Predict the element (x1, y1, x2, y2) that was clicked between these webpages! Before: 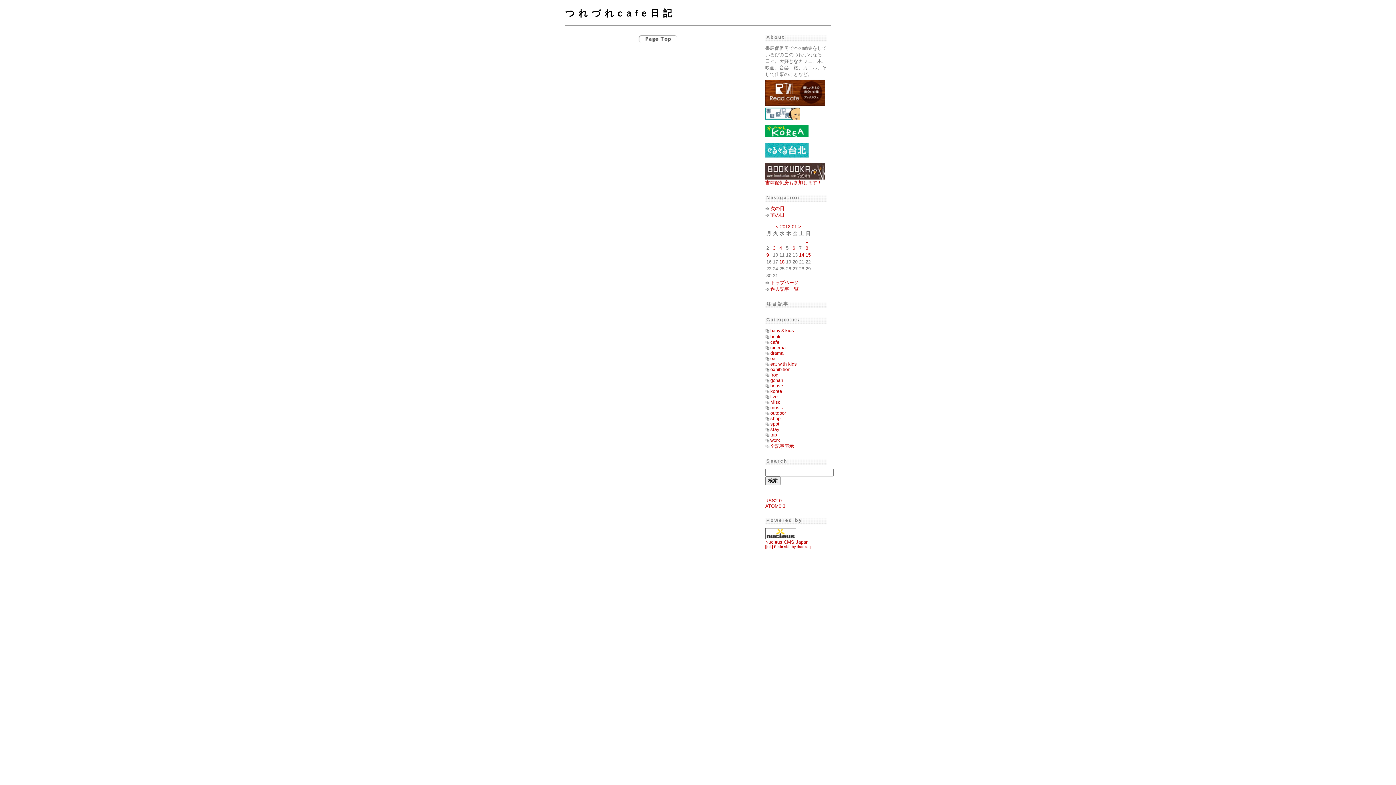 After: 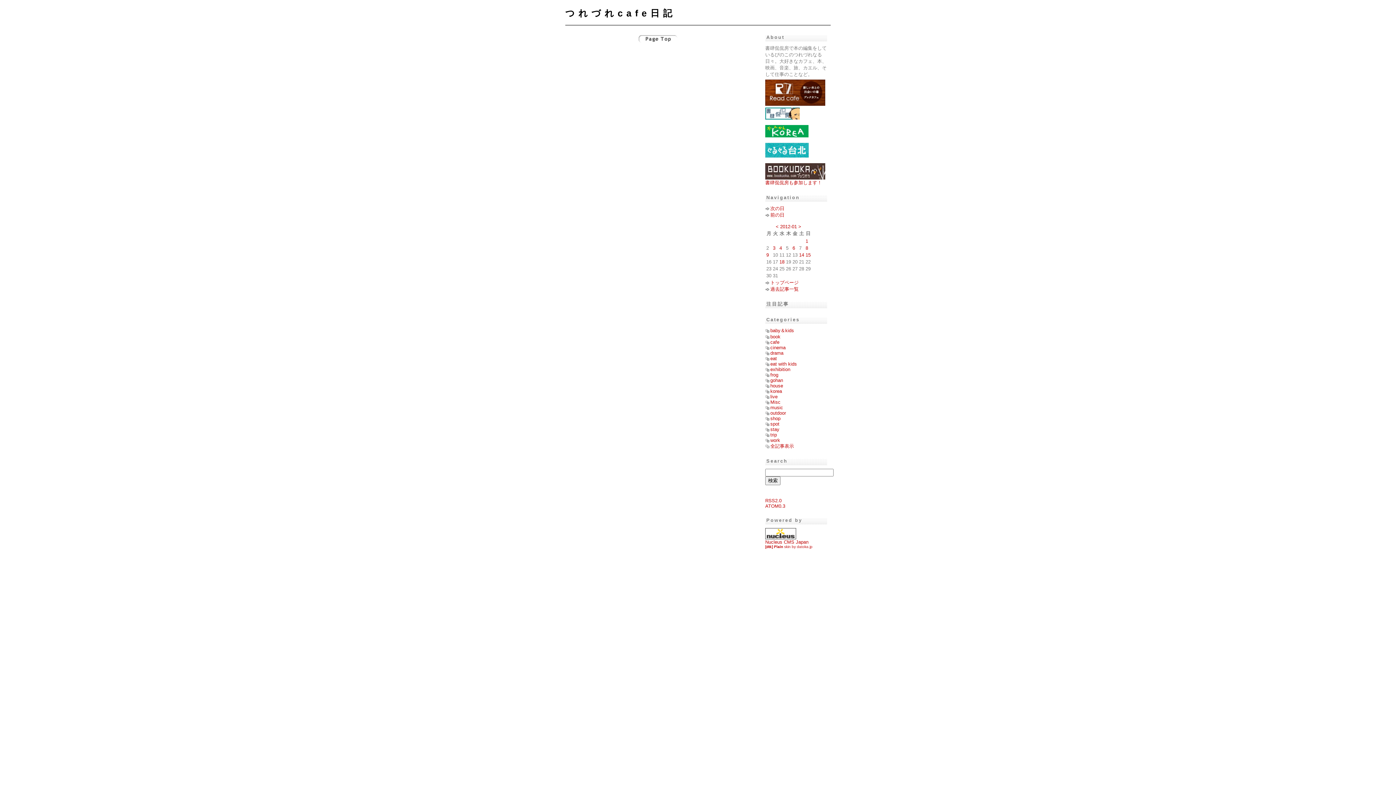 Action: bbox: (770, 334, 780, 339) label: book